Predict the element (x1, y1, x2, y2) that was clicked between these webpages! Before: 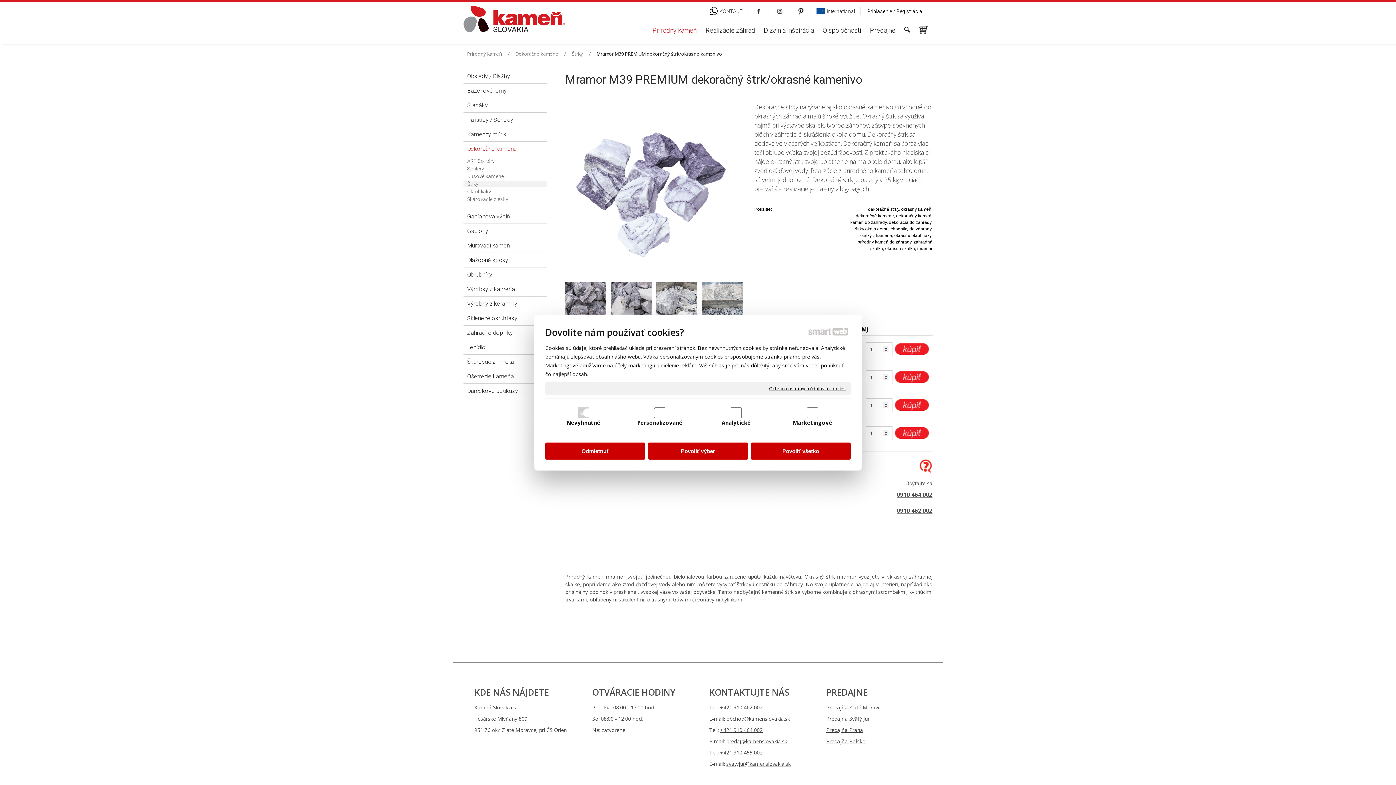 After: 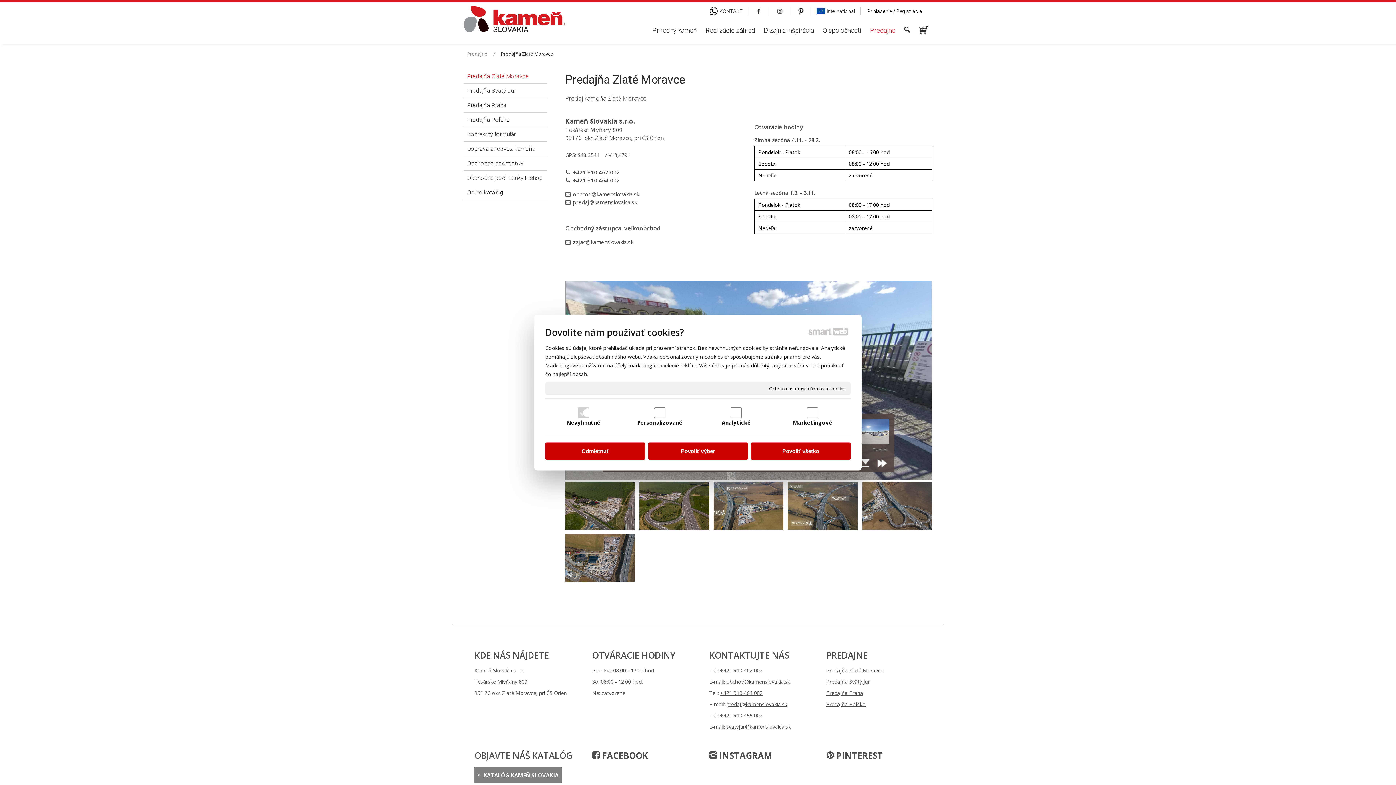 Action: label: Predajňa Zlaté Moravce bbox: (826, 704, 883, 711)